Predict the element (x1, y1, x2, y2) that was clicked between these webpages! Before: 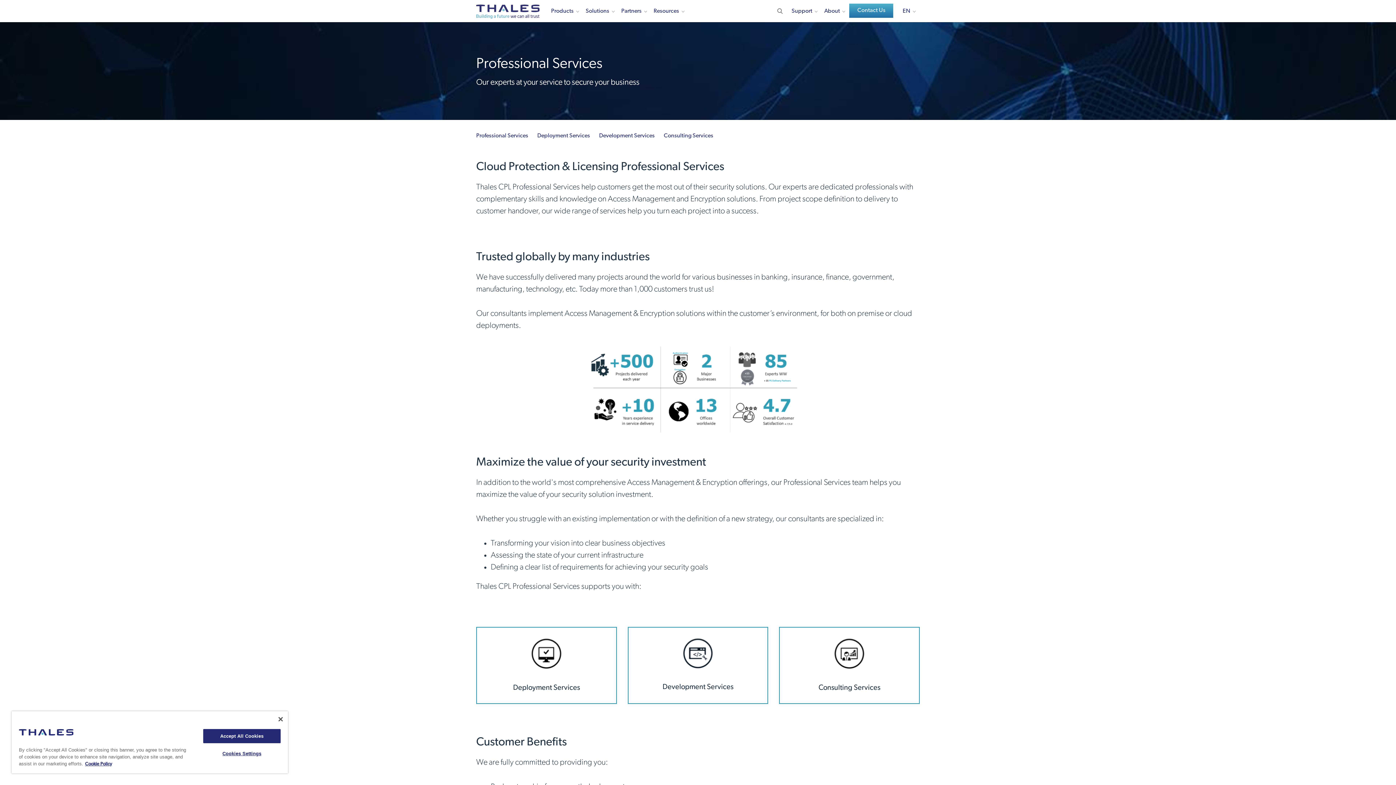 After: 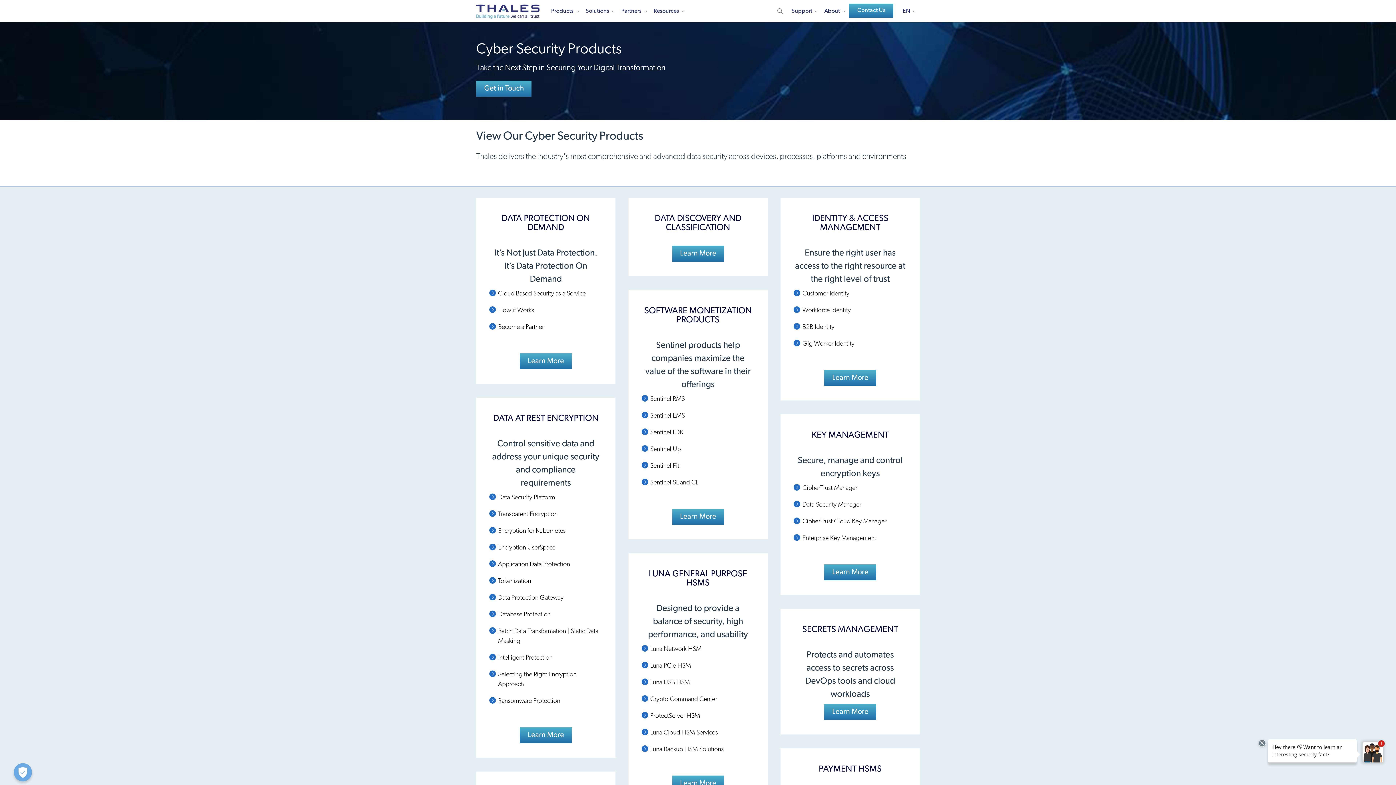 Action: bbox: (548, 7, 576, 22) label: Products